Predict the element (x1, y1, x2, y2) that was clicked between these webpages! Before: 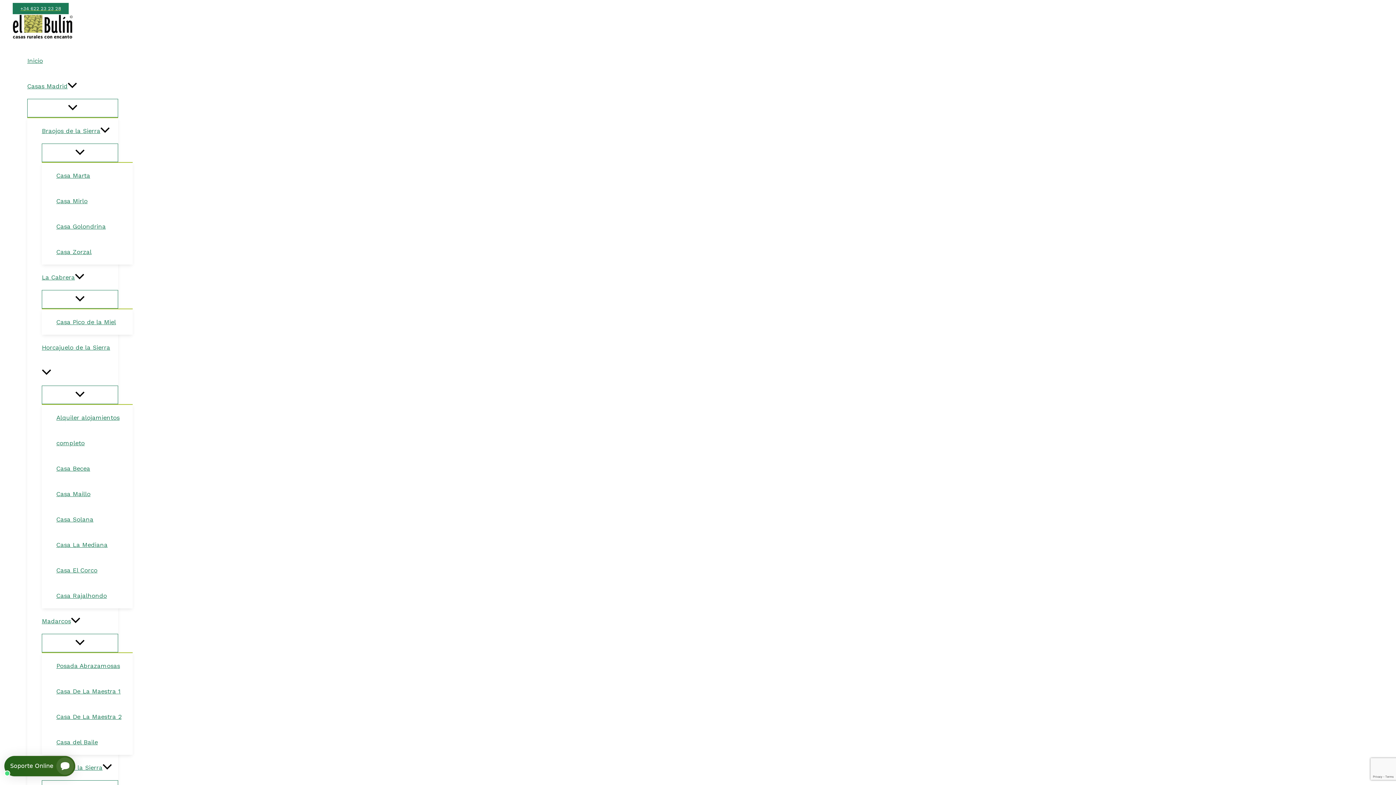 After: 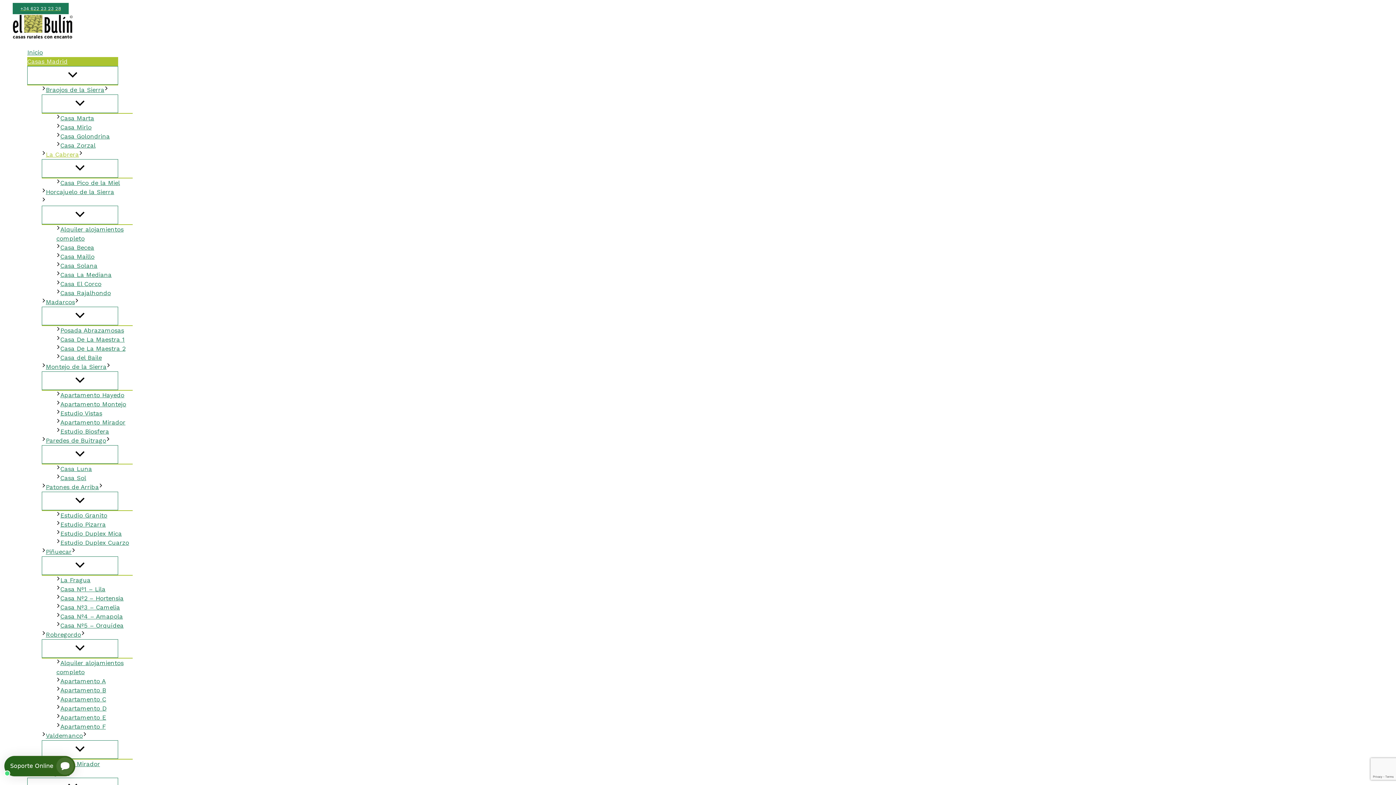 Action: label: La Cabrera bbox: (41, 264, 118, 290)